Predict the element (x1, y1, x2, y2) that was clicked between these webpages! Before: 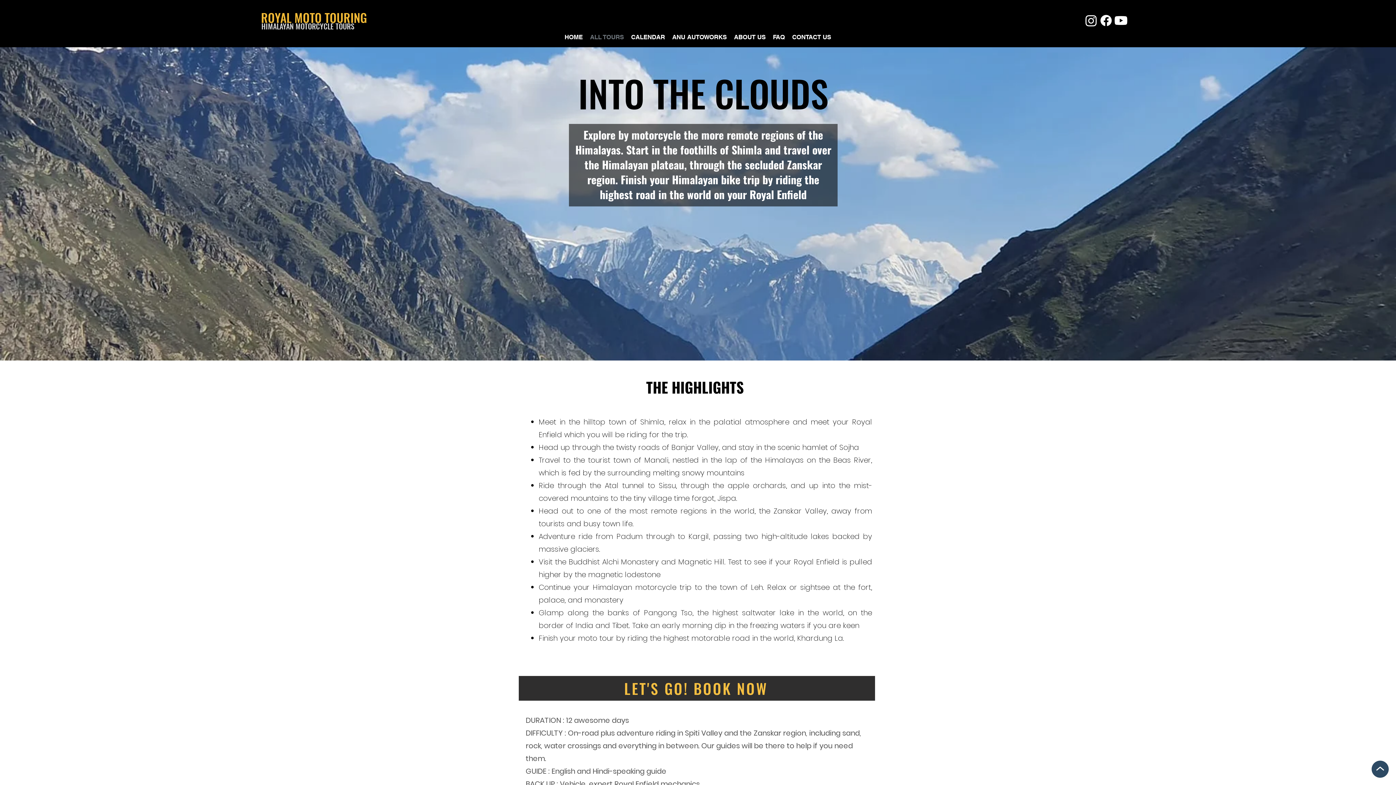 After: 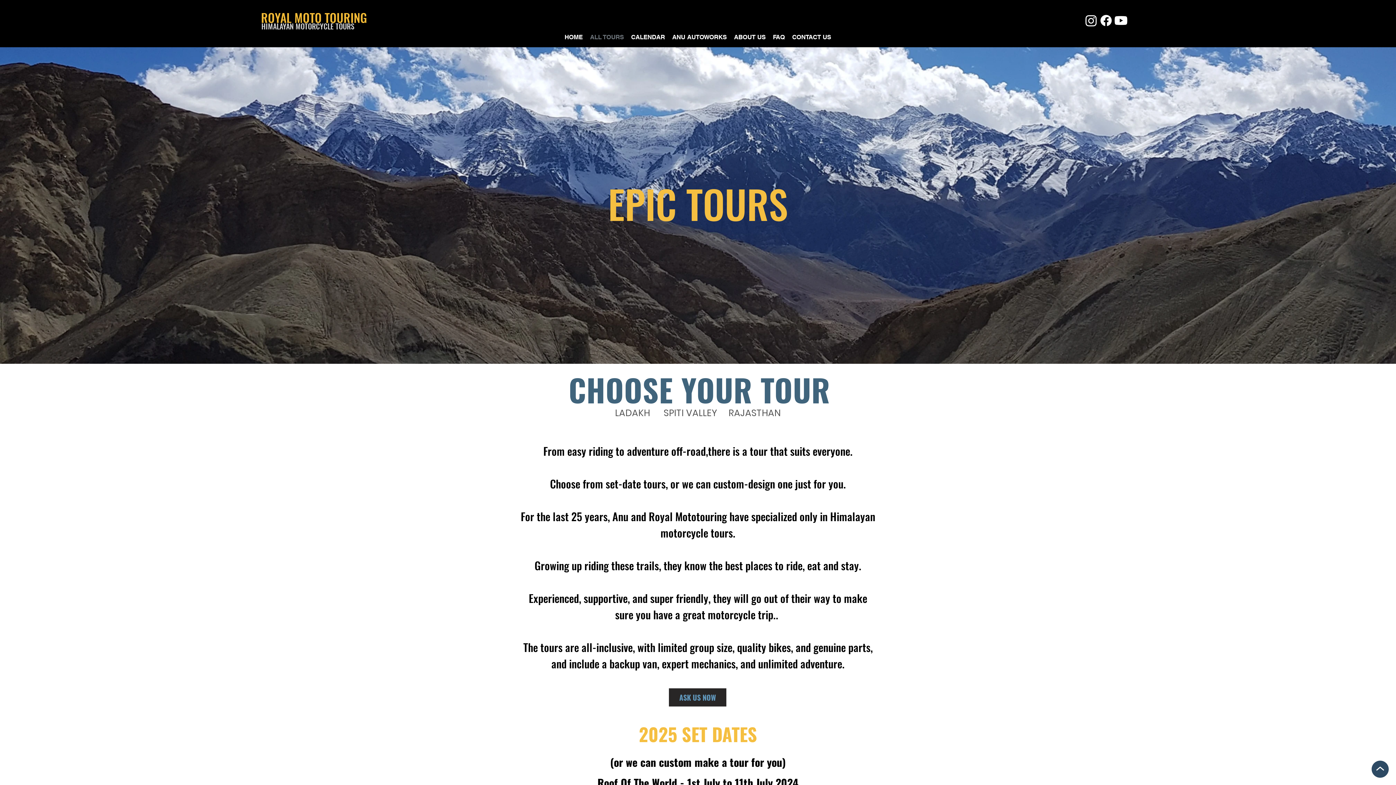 Action: label: ALL TOURS bbox: (586, 31, 627, 39)